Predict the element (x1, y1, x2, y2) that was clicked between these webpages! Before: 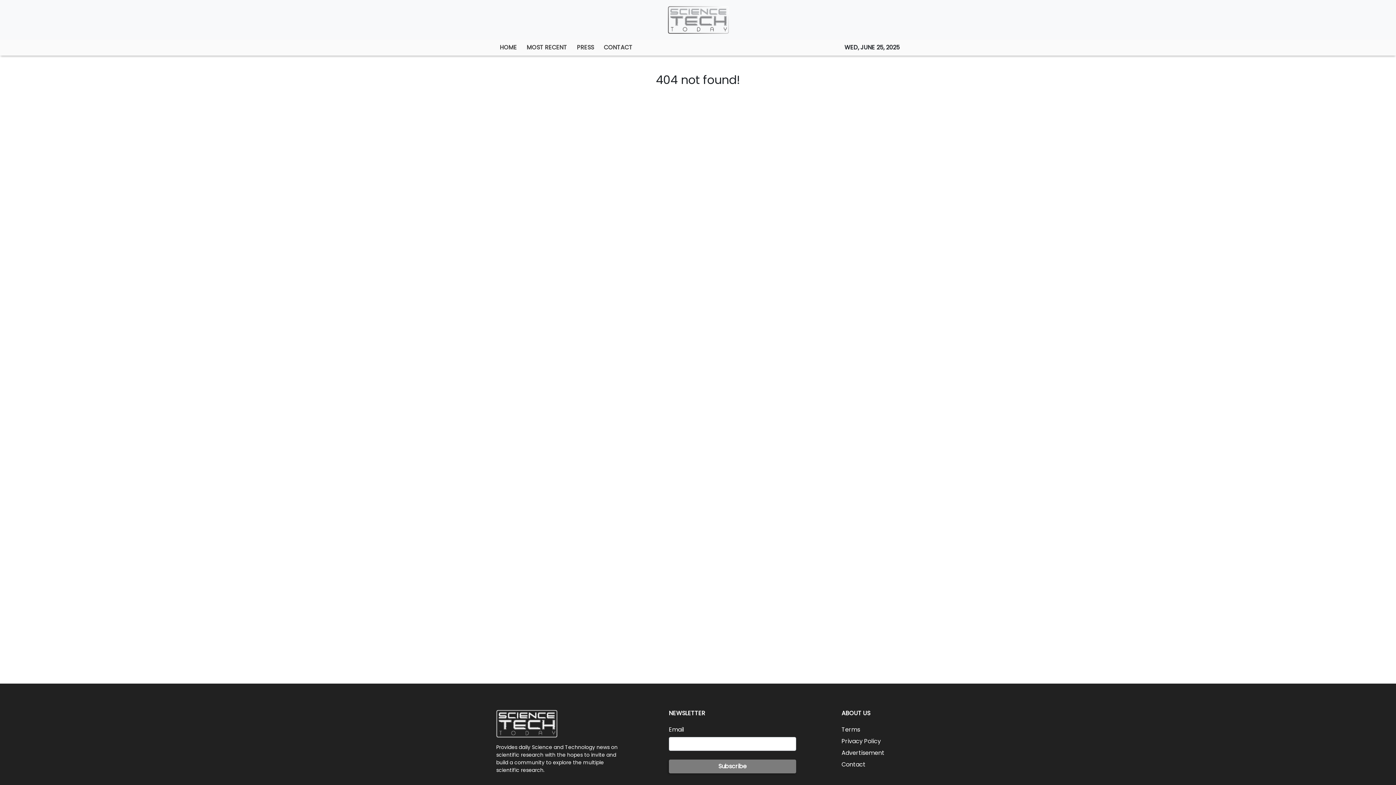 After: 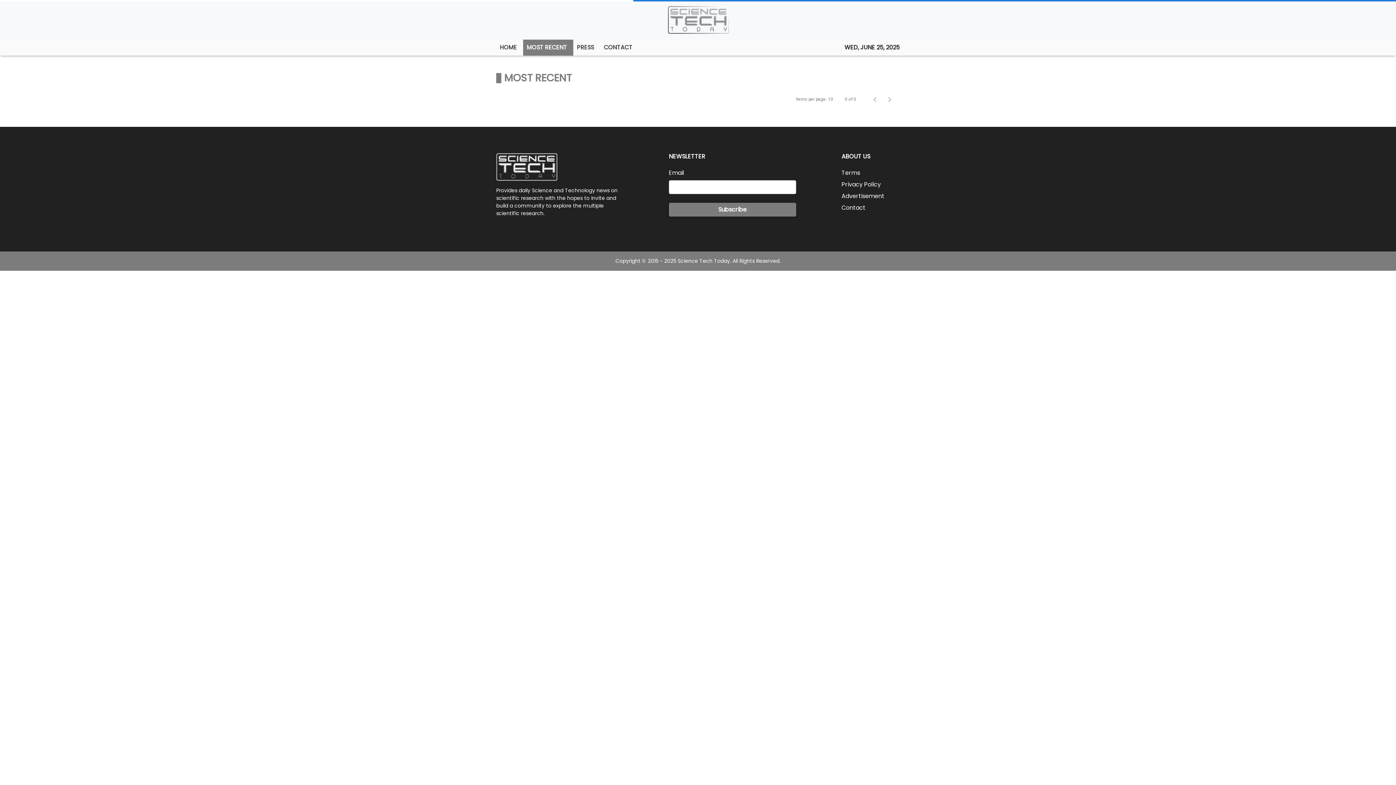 Action: label: MOST RECENT bbox: (523, 39, 573, 55)